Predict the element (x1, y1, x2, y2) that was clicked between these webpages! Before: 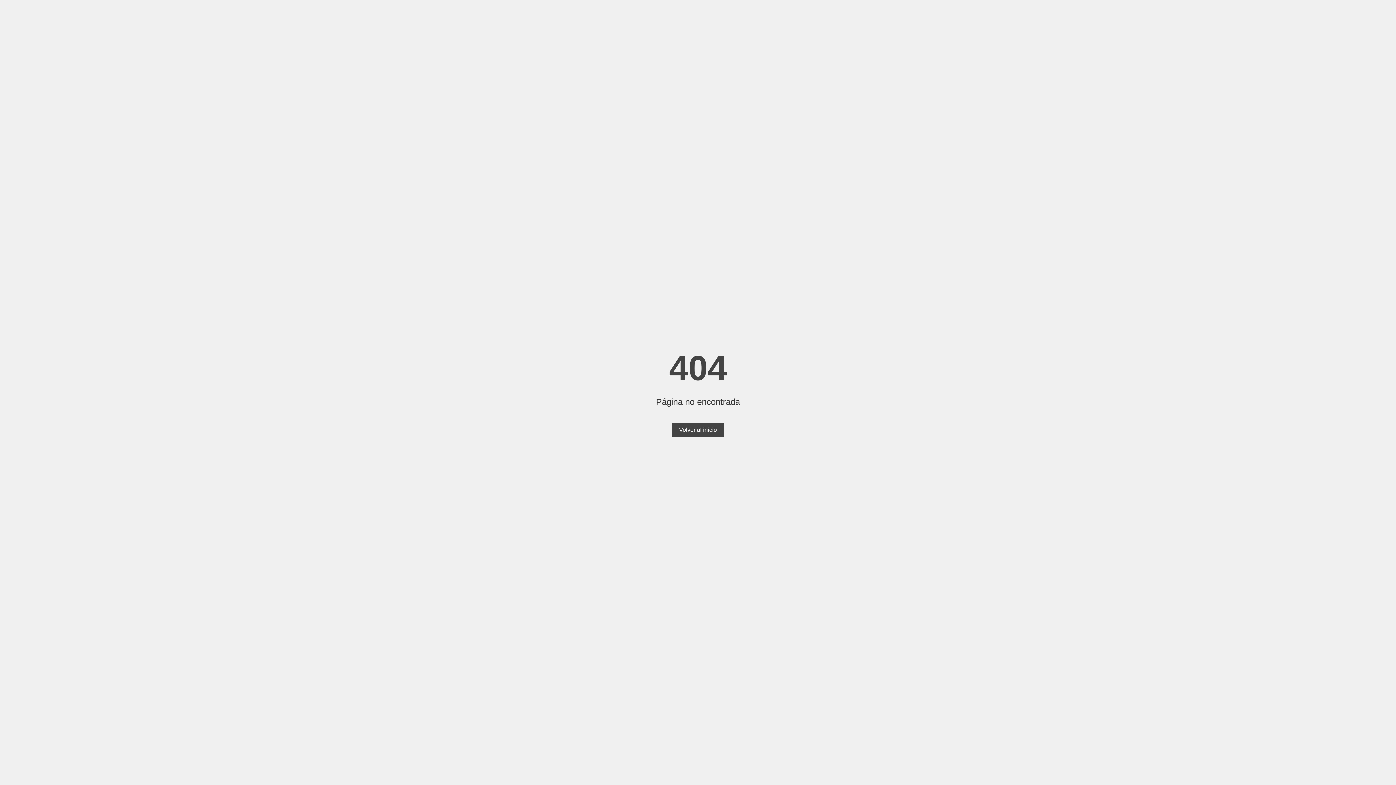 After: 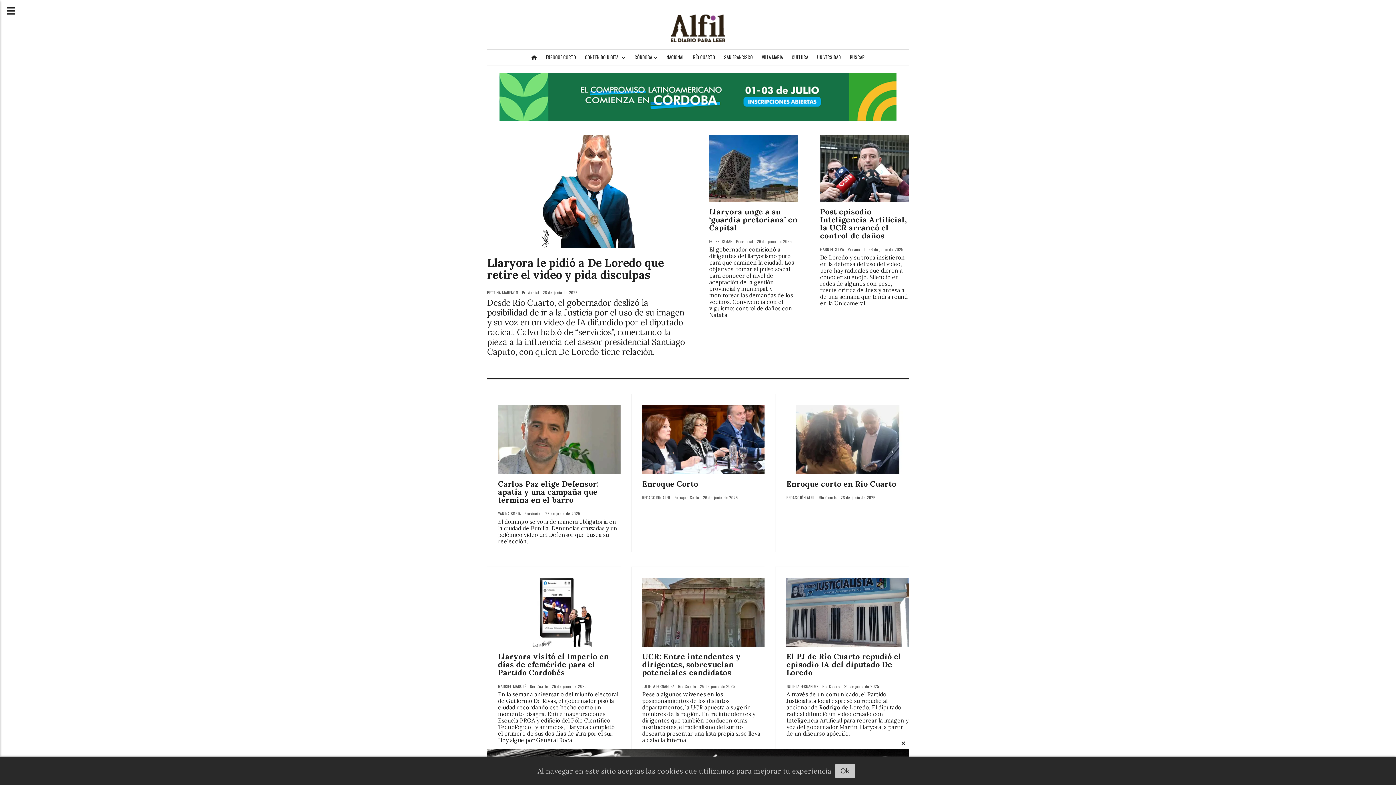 Action: label: Volver al inicio bbox: (672, 423, 724, 437)